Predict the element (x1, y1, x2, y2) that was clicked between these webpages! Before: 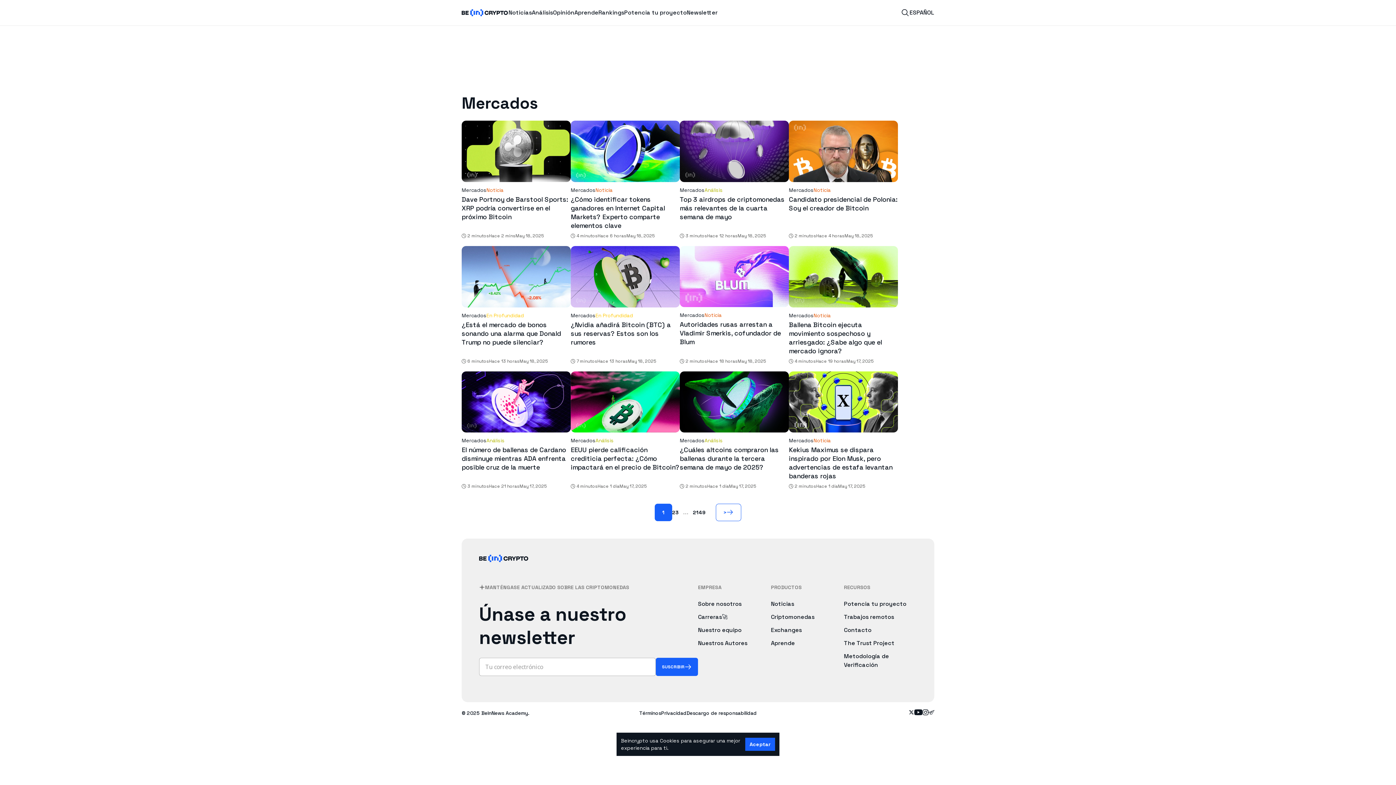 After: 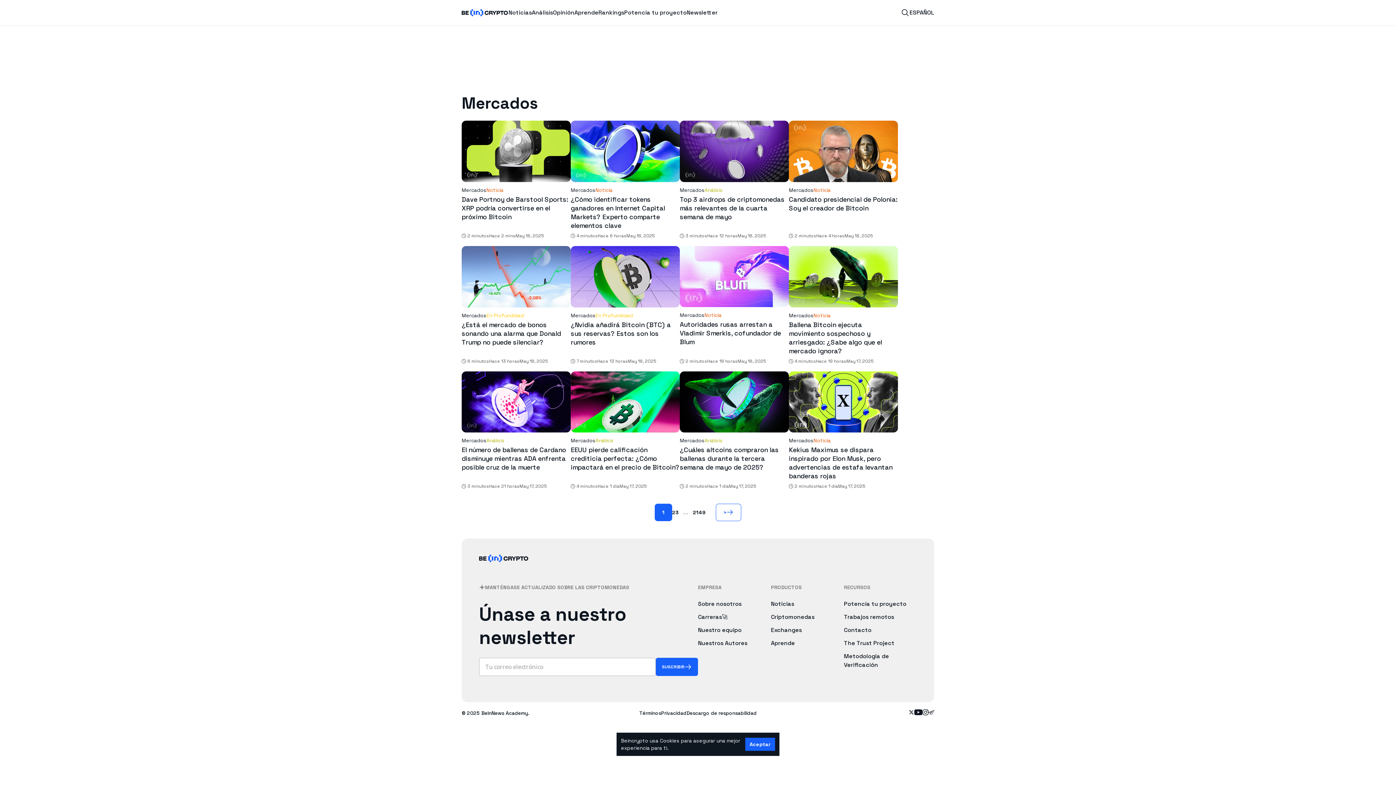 Action: label: Mercados bbox: (680, 407, 704, 414)